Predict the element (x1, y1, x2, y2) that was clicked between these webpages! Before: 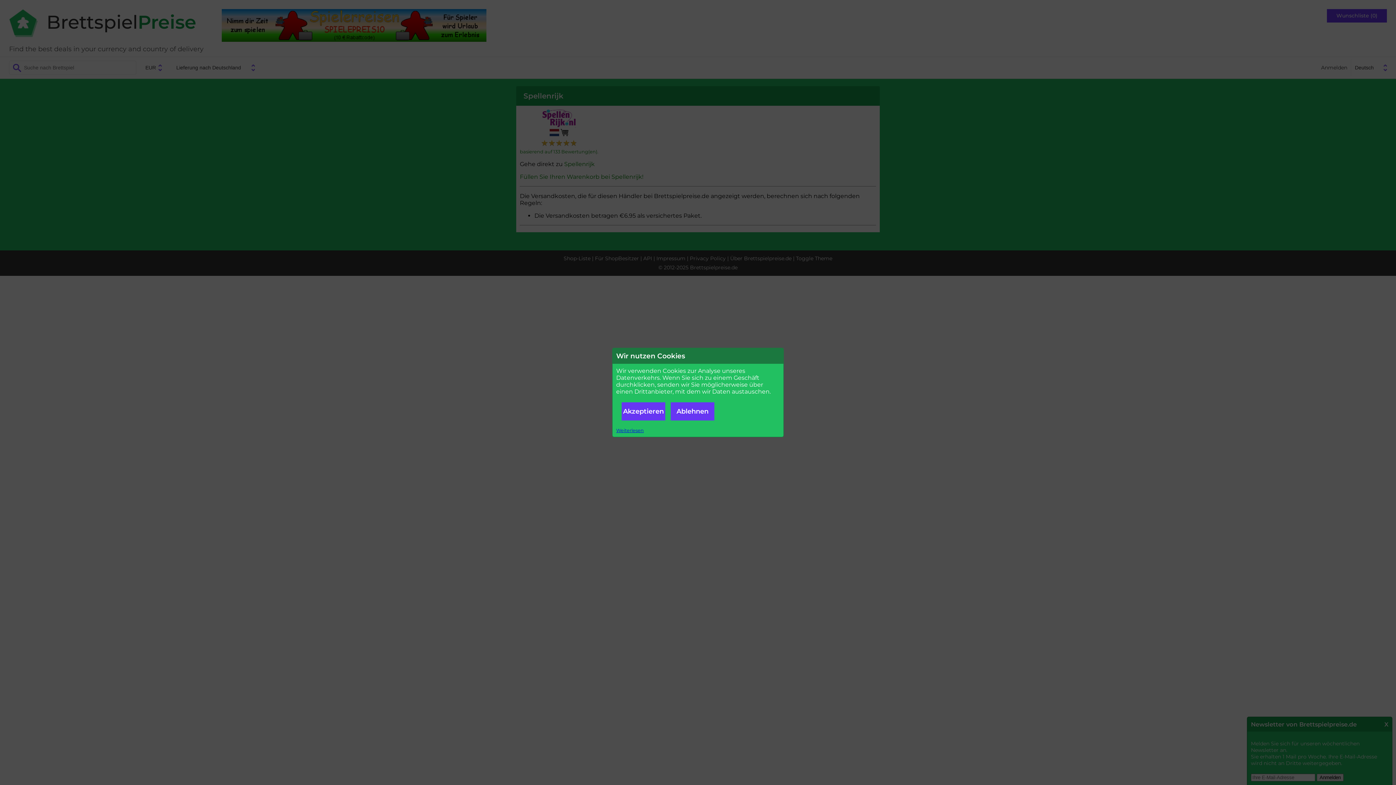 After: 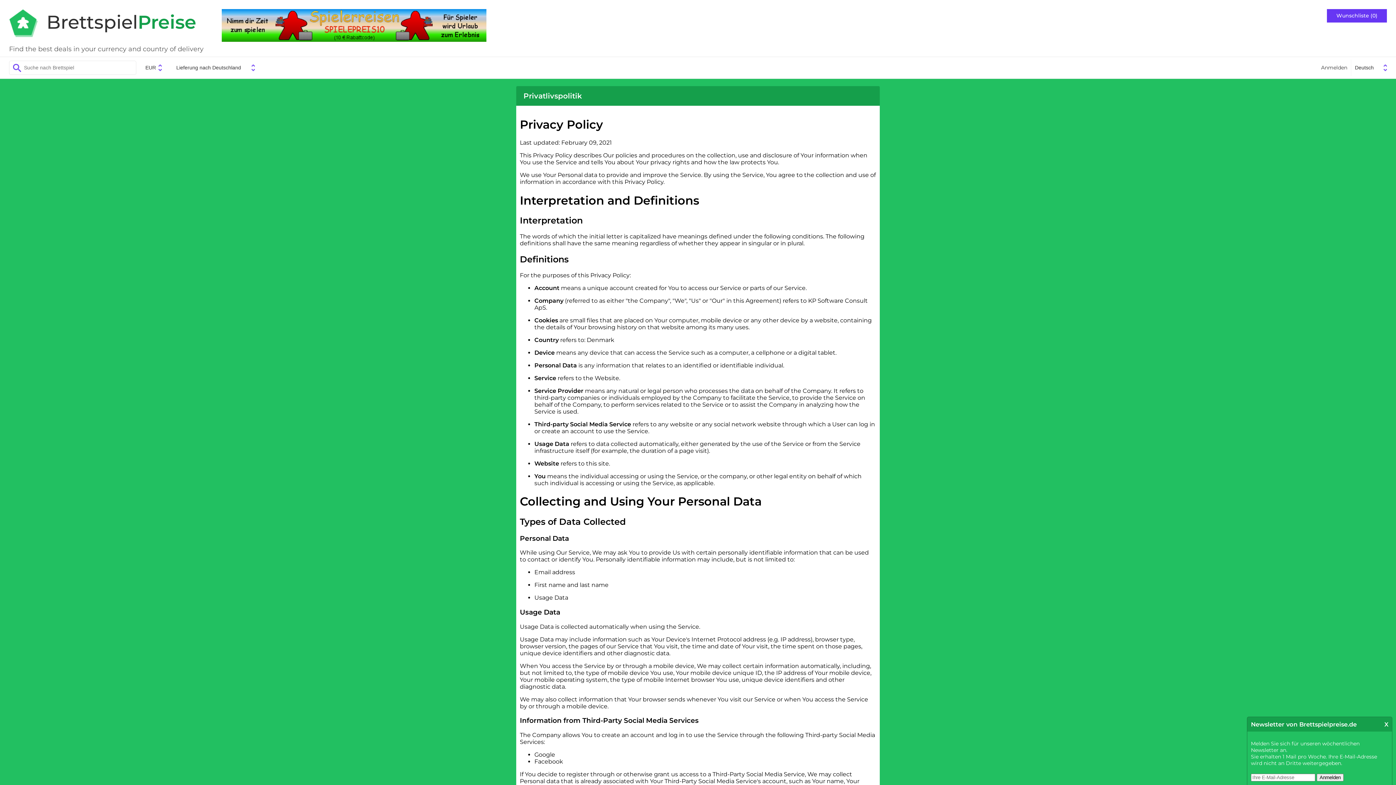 Action: bbox: (616, 428, 644, 433) label: Weiterlesen